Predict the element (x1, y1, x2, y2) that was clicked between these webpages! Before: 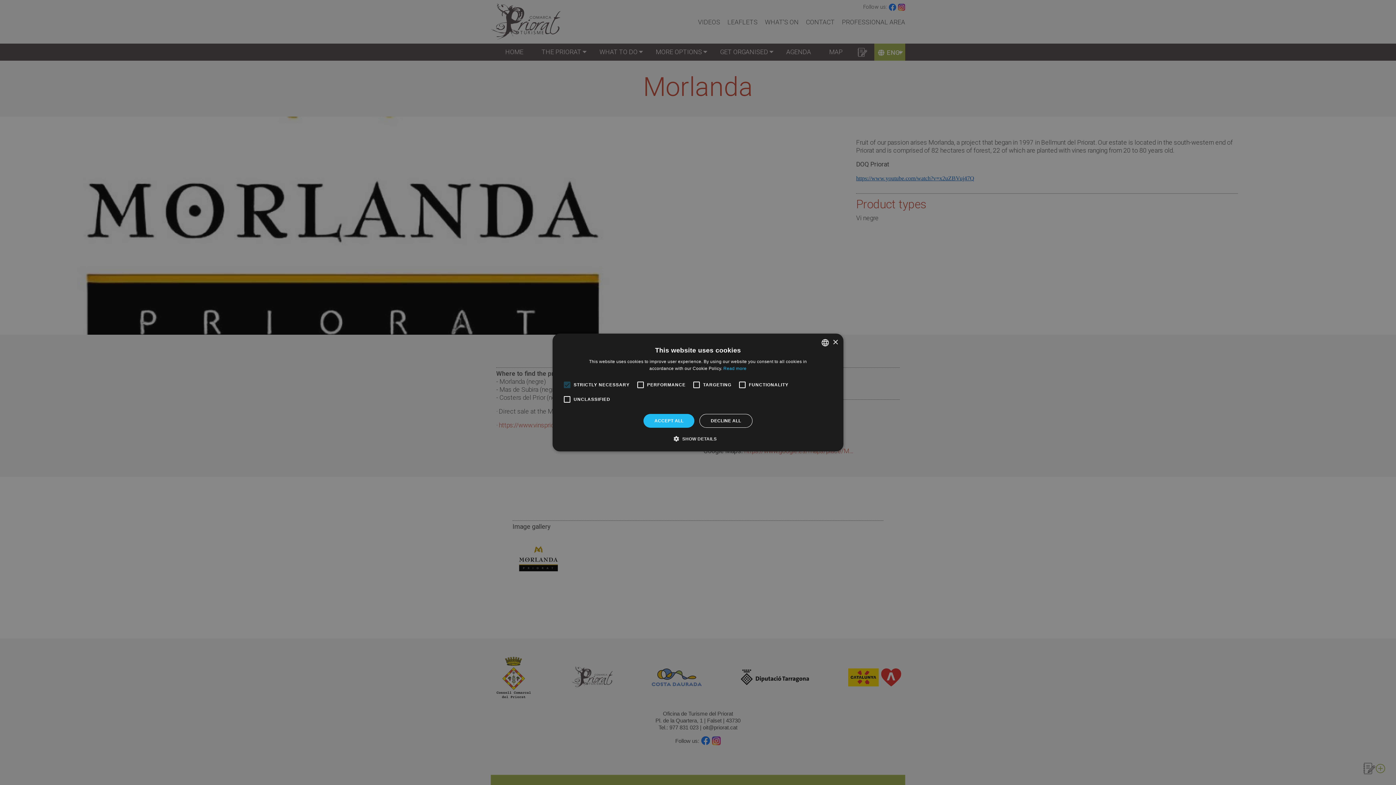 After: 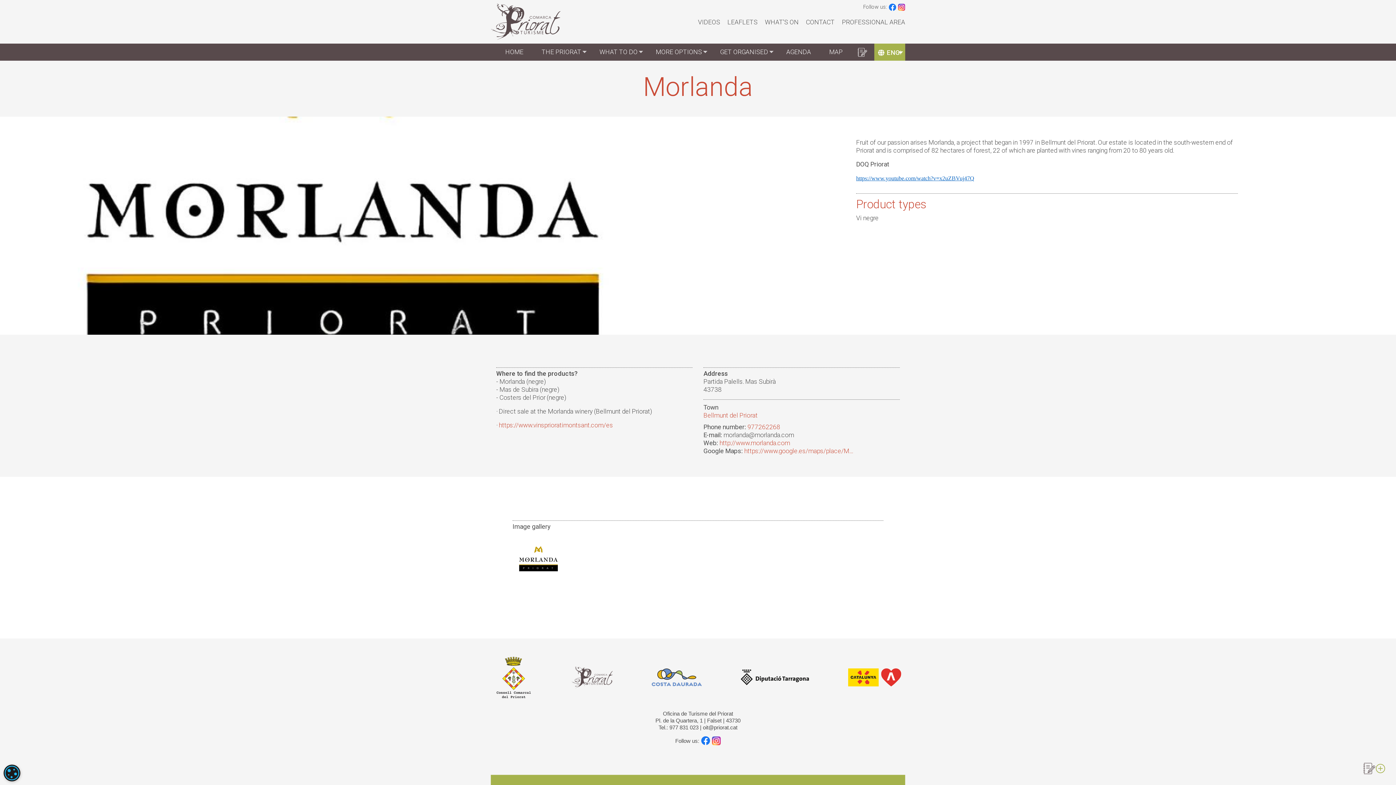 Action: bbox: (832, 339, 838, 345) label: Close